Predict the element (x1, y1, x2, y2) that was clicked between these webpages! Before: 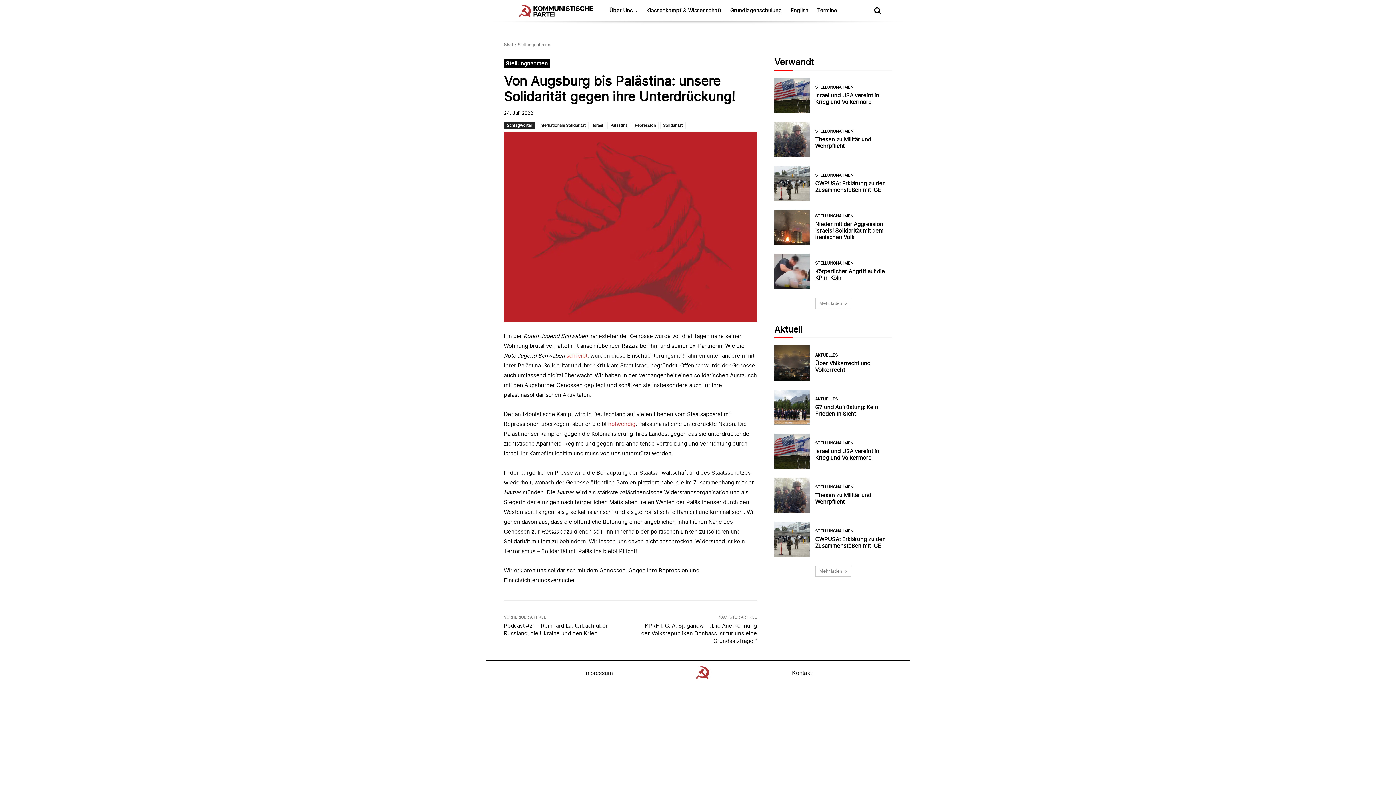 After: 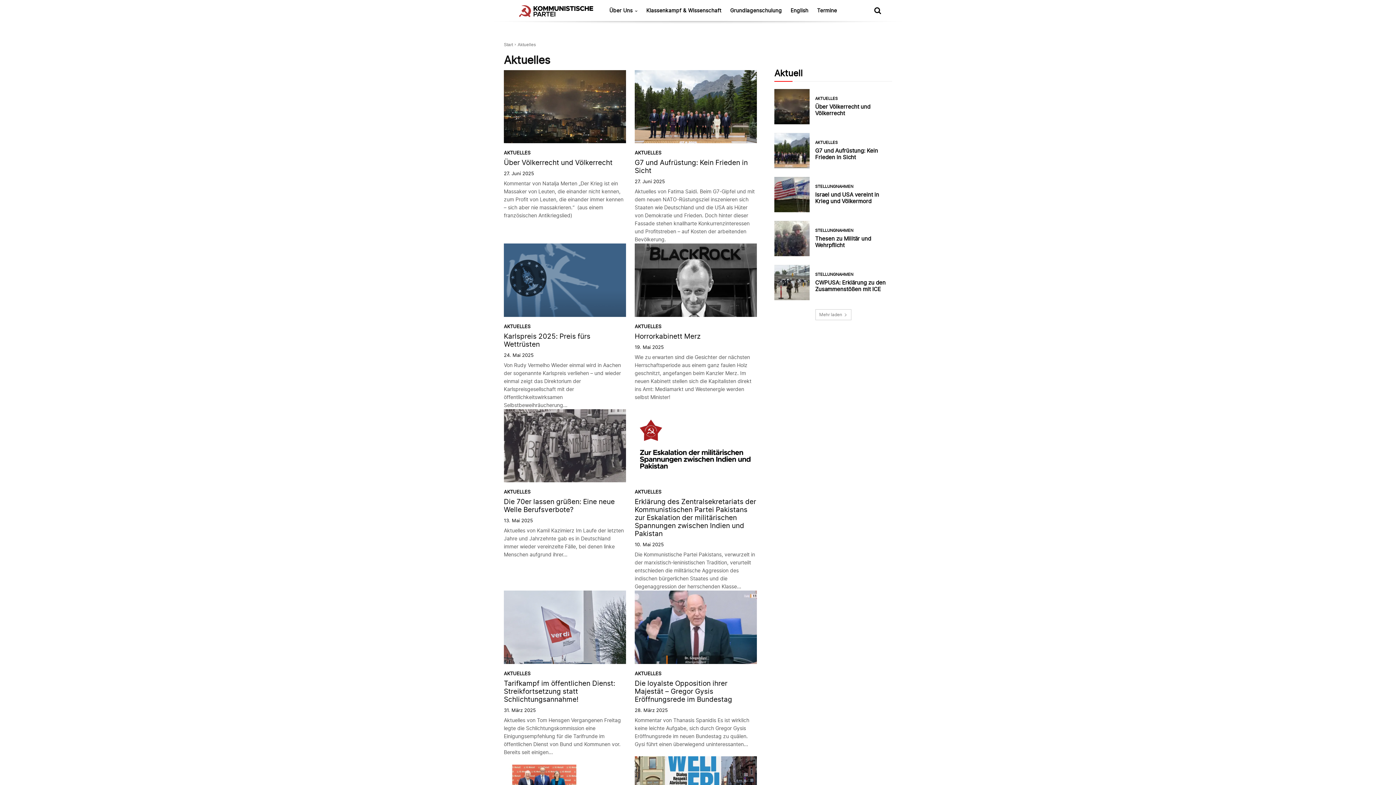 Action: label: AKTUELLES bbox: (815, 397, 837, 401)